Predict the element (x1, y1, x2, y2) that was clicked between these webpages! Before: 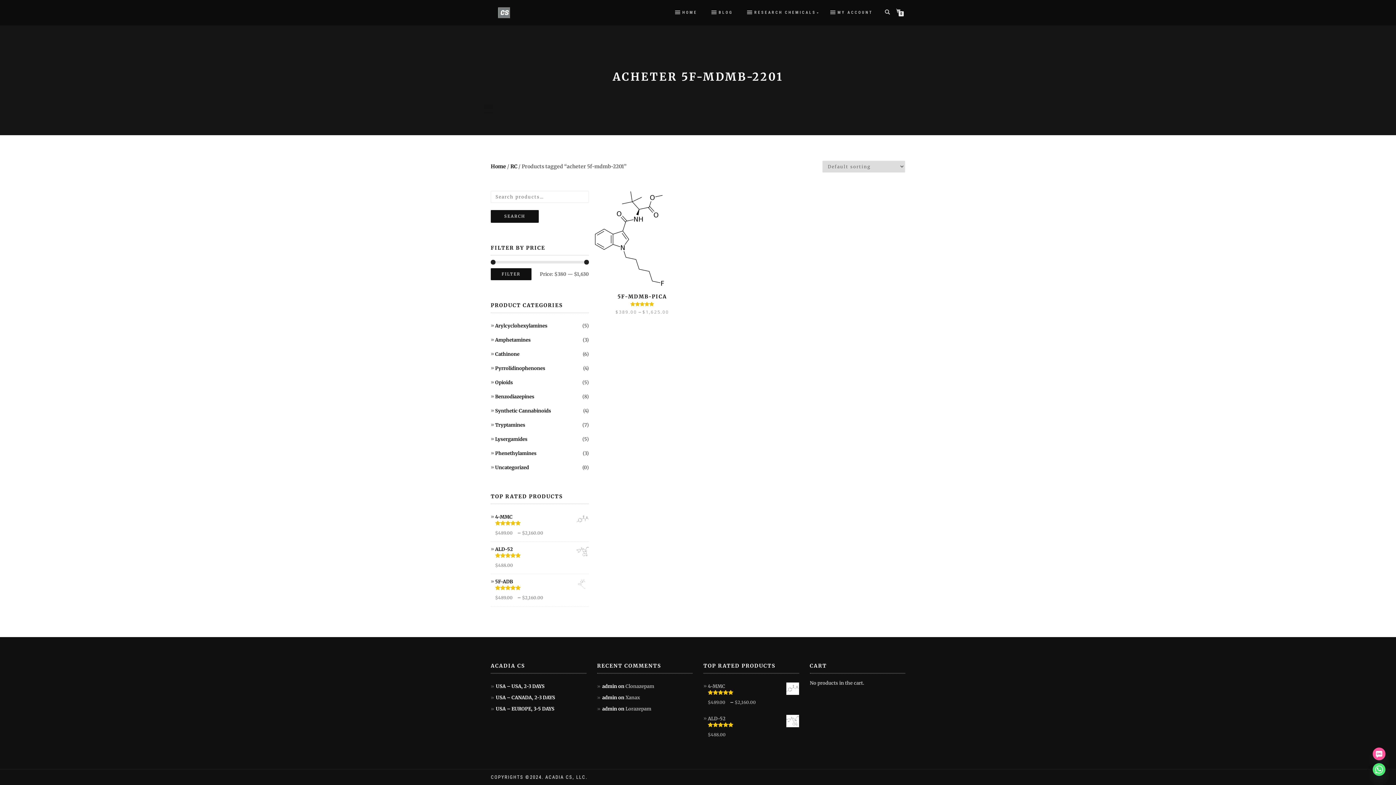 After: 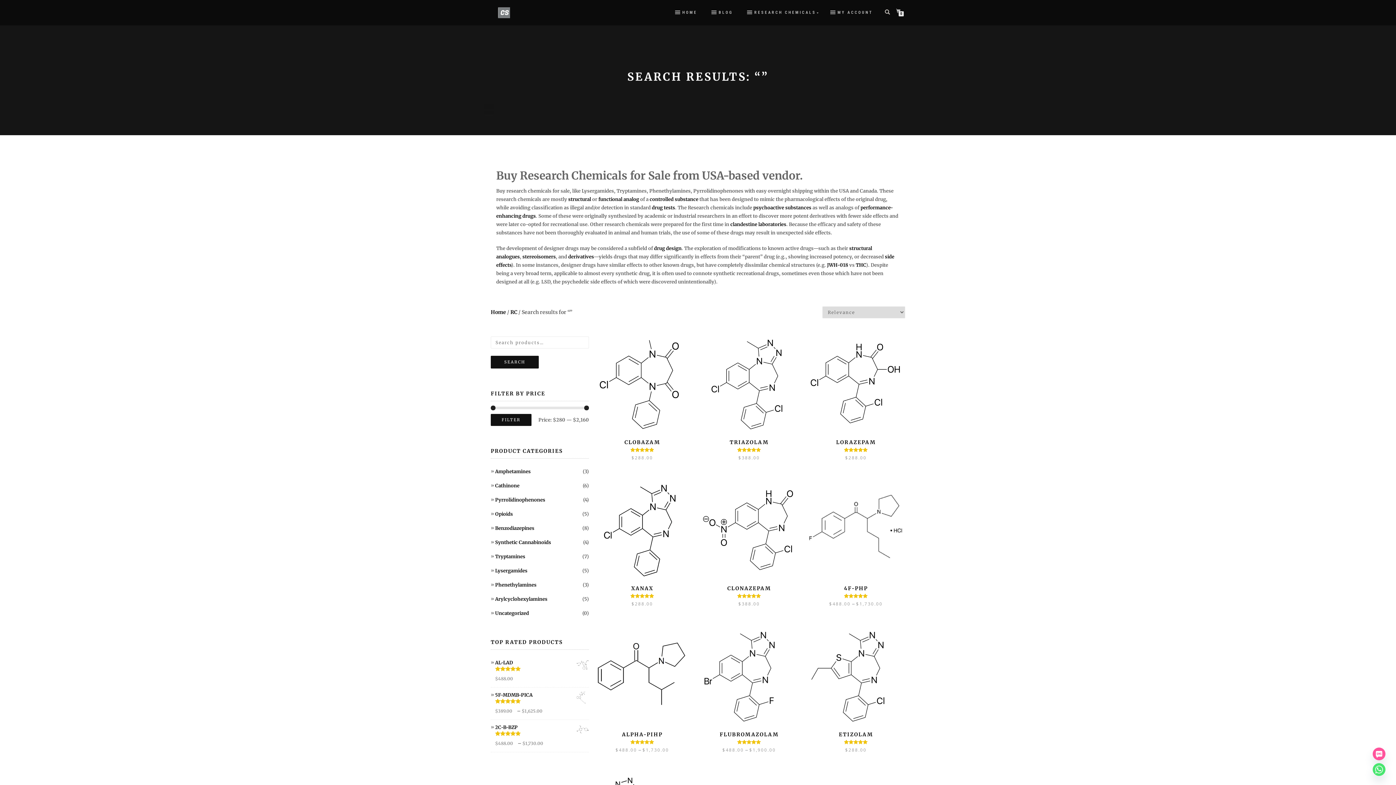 Action: bbox: (490, 210, 538, 222) label: SEARCH